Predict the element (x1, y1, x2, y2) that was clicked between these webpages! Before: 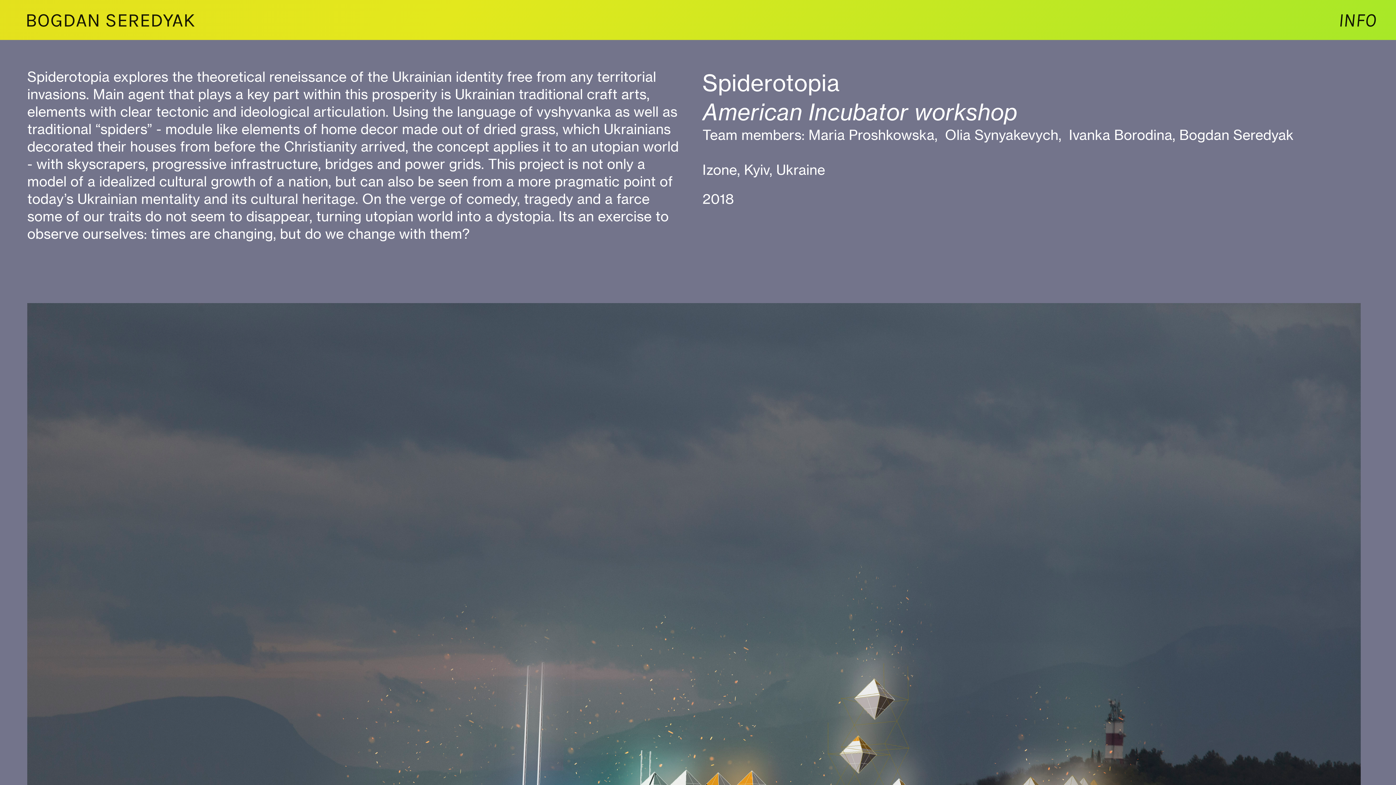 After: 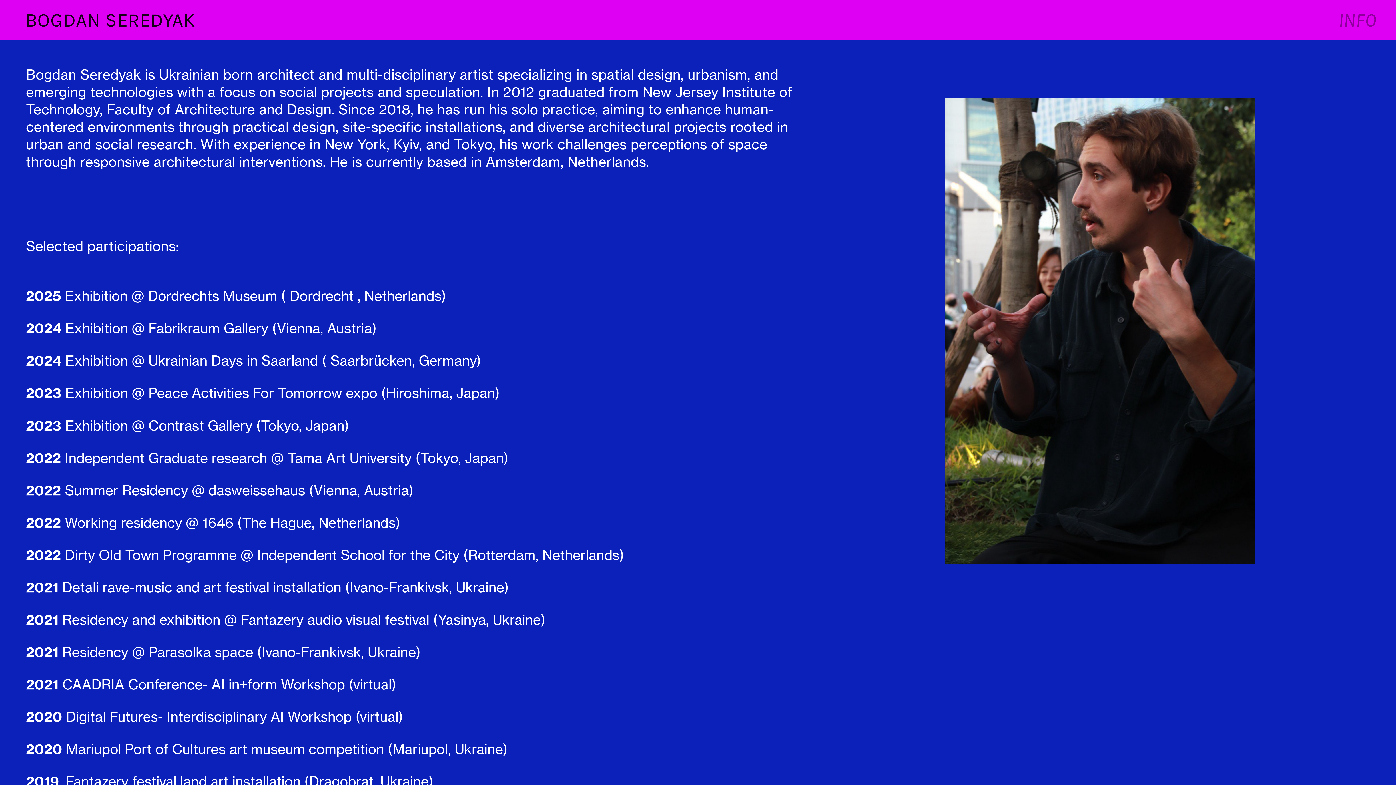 Action: label: INFO bbox: (1338, 8, 1376, 33)